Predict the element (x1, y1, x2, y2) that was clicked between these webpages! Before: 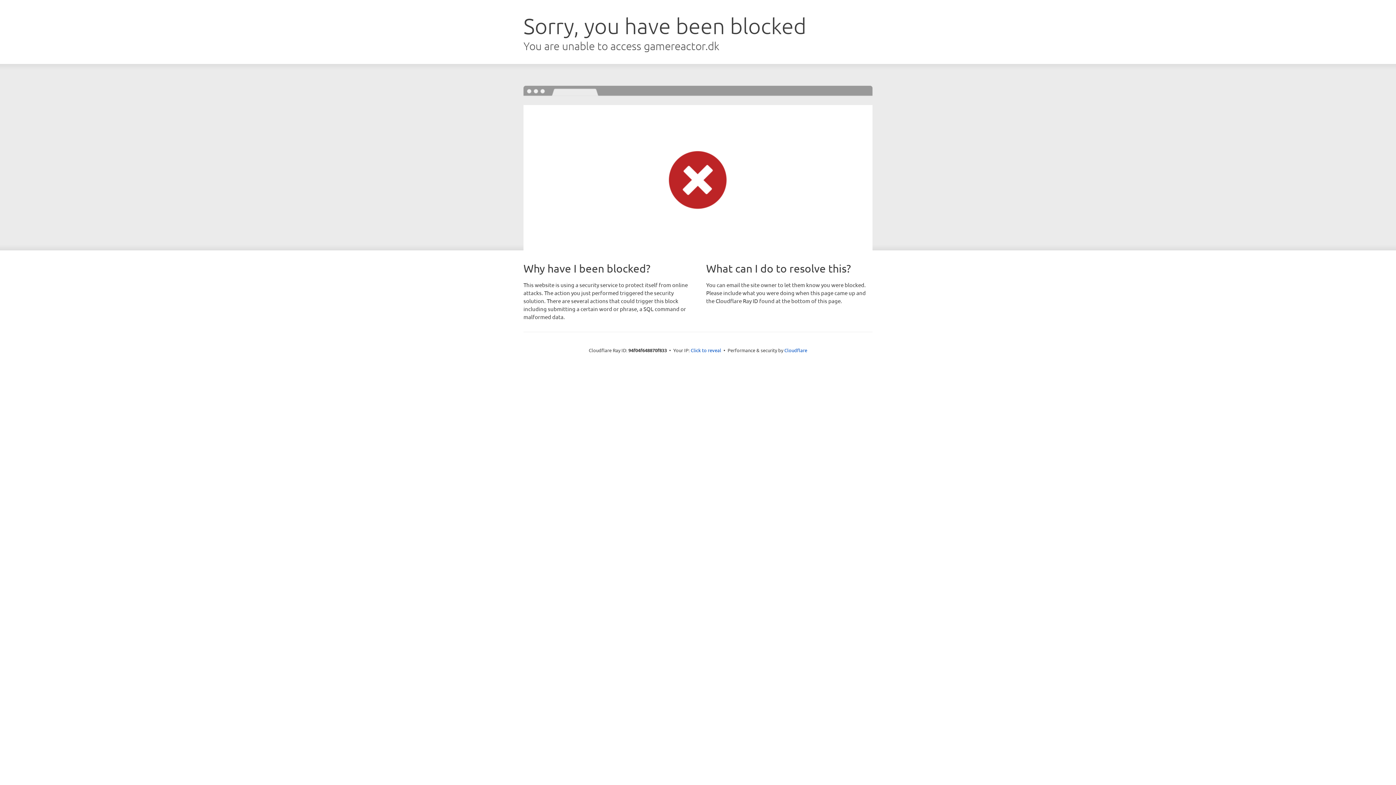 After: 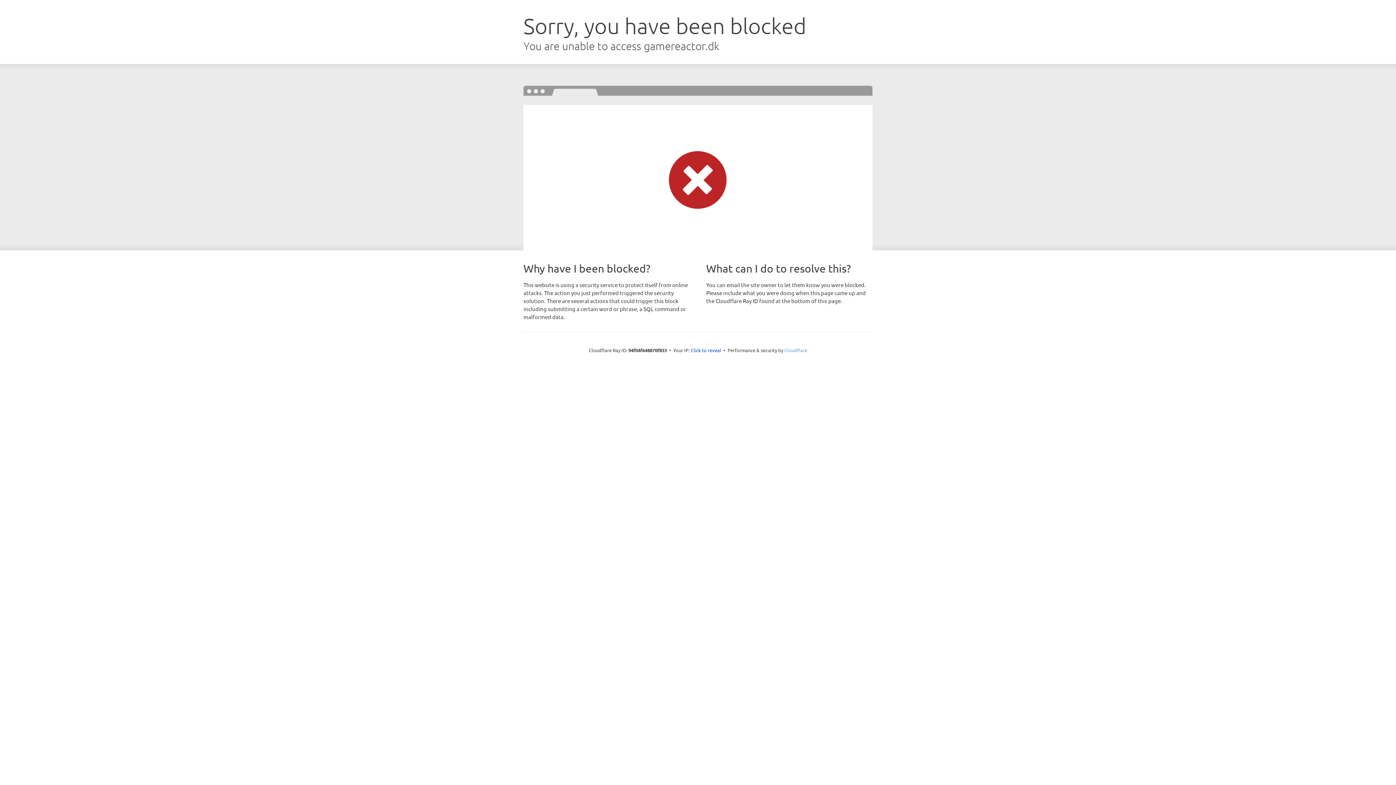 Action: bbox: (784, 347, 807, 353) label: Cloudflare